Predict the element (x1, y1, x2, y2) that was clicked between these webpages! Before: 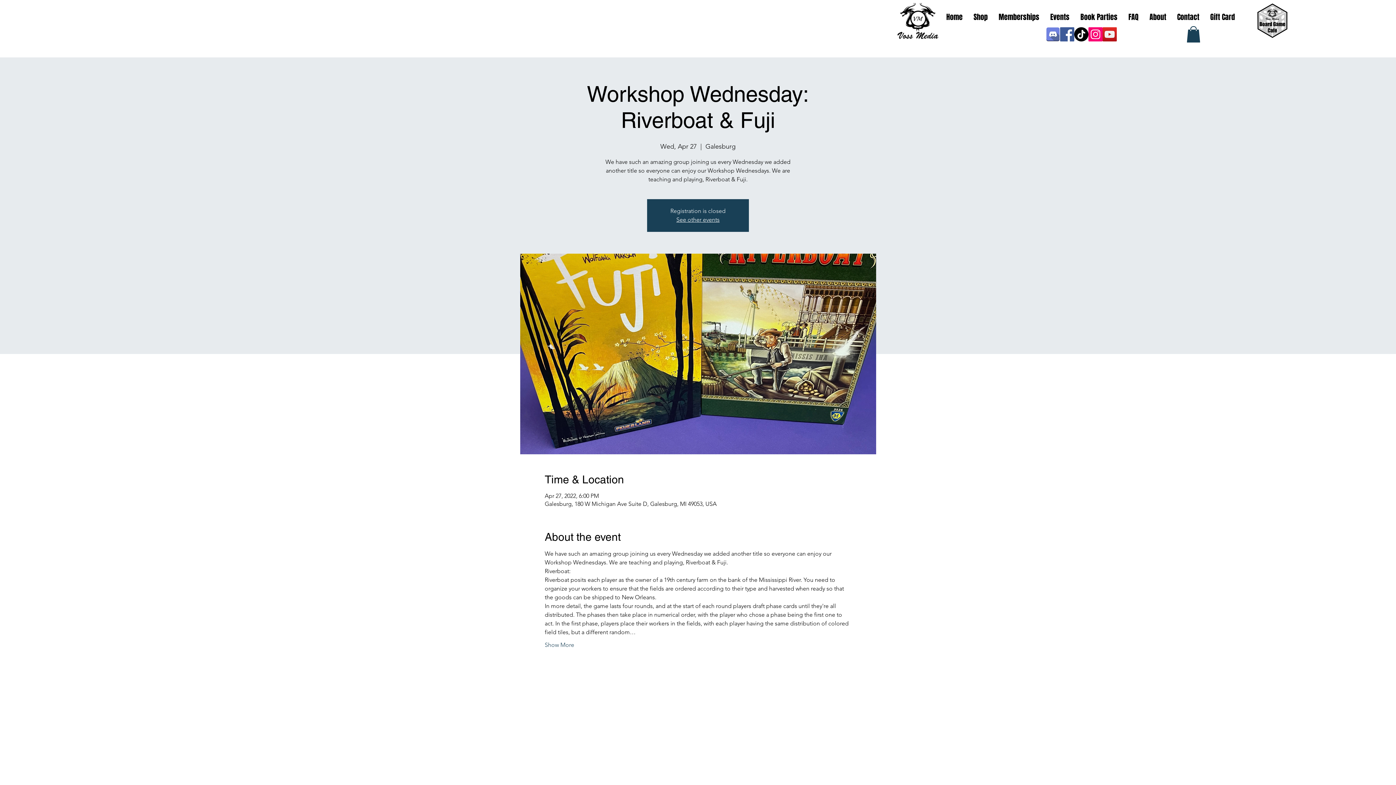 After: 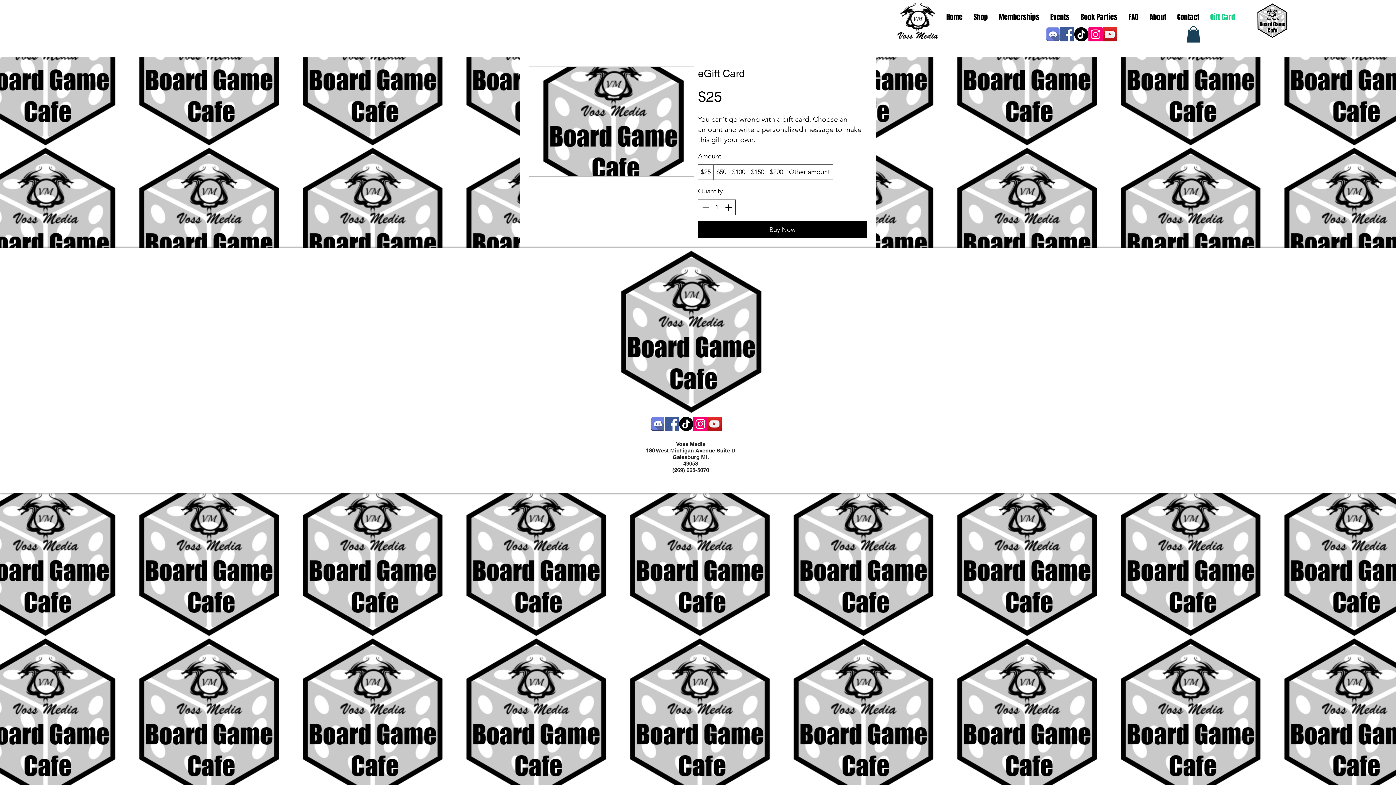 Action: bbox: (1205, 0, 1240, 34) label: Gift Card